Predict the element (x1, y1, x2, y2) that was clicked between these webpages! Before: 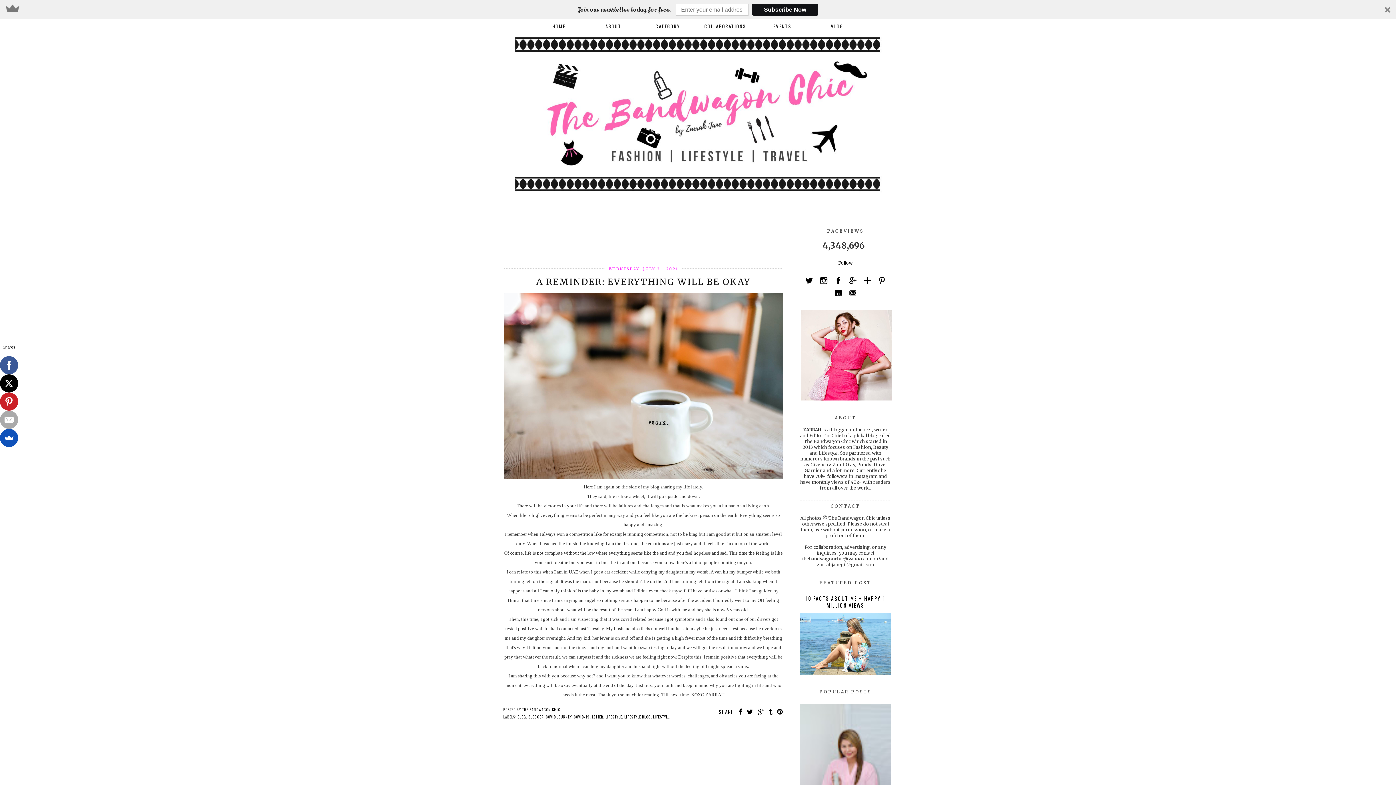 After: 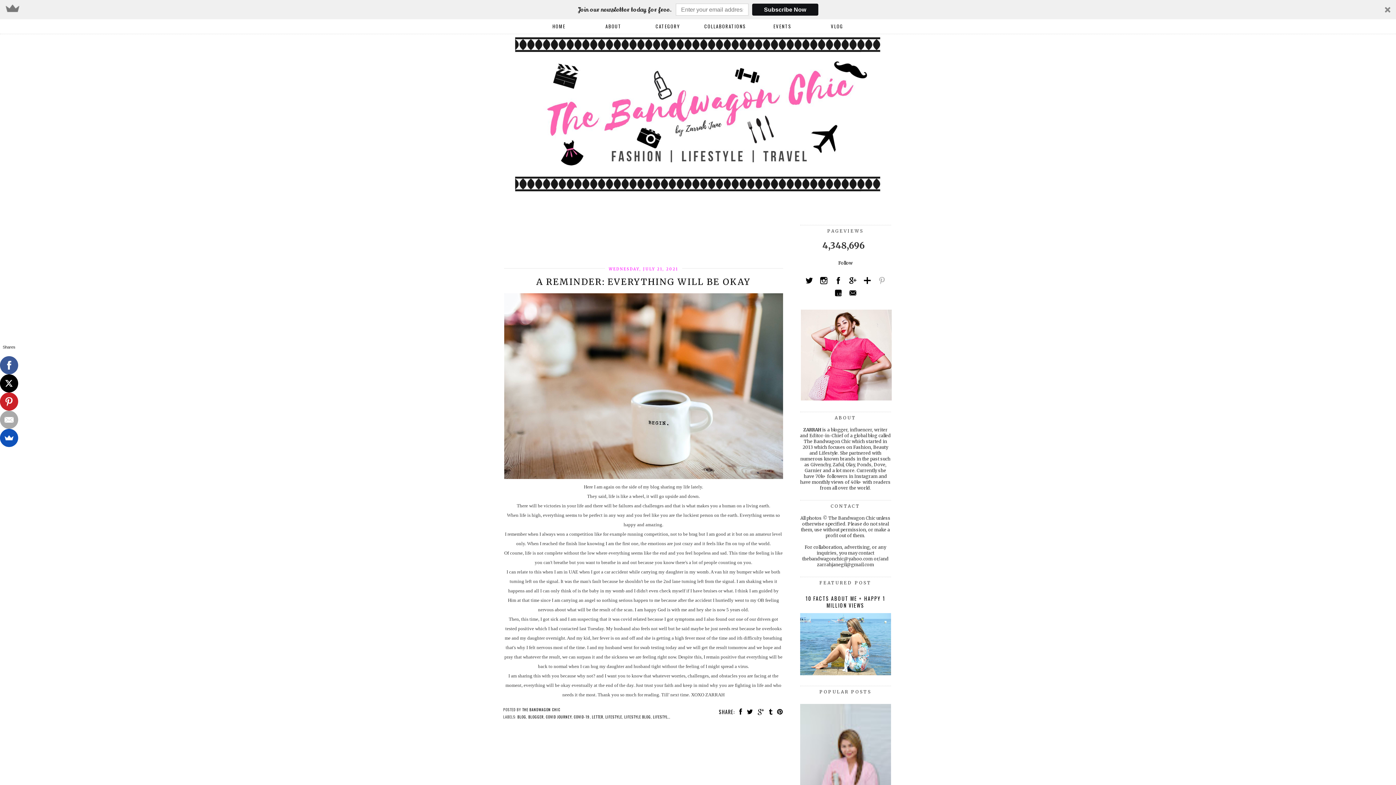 Action: bbox: (874, 281, 889, 287)